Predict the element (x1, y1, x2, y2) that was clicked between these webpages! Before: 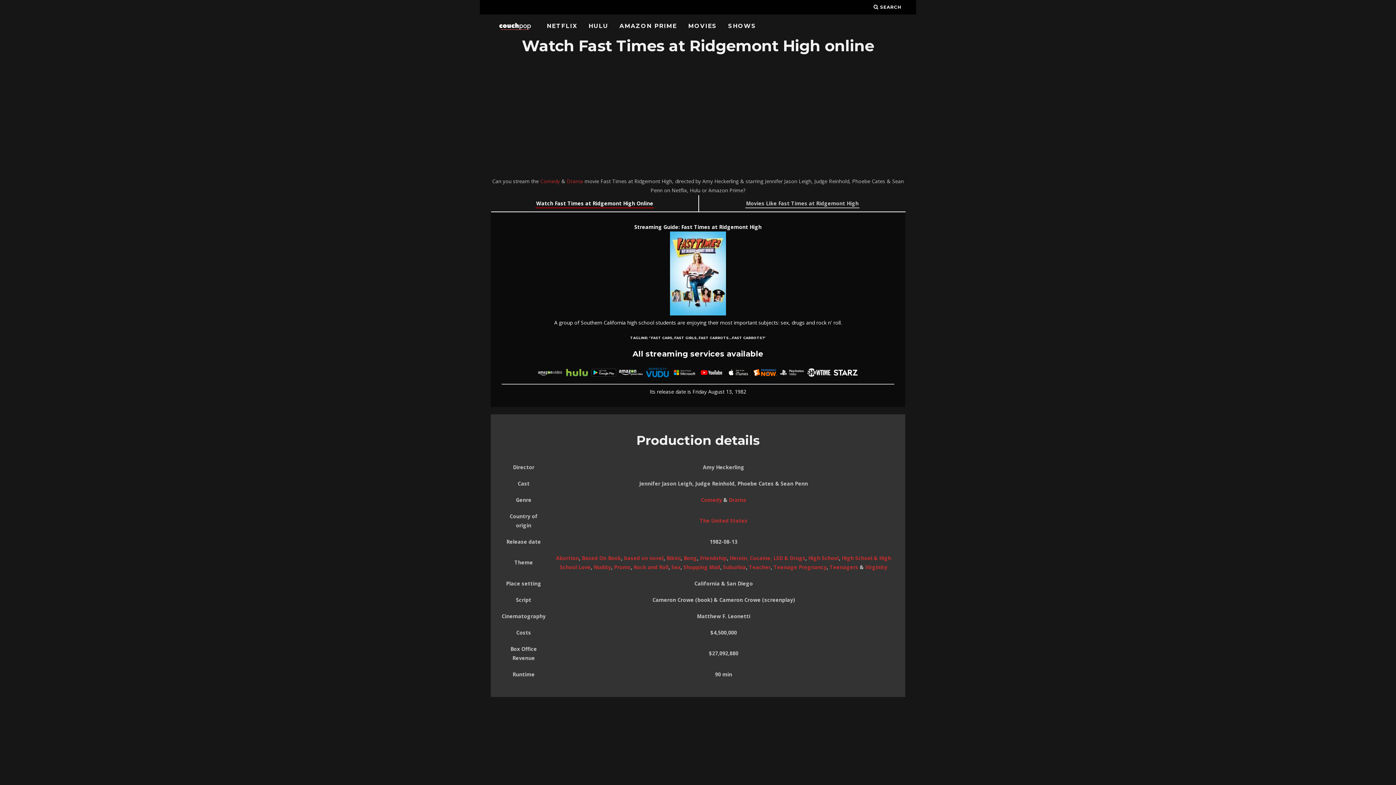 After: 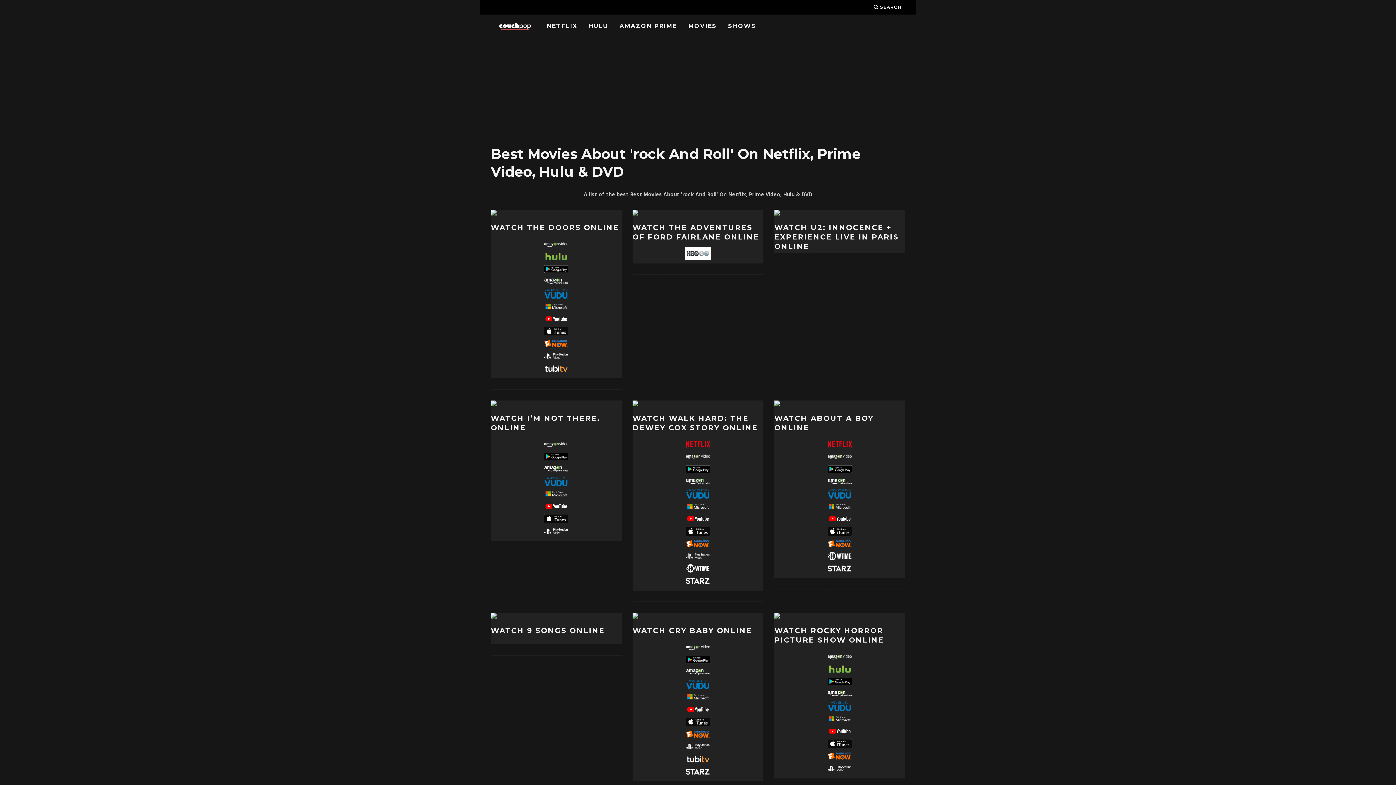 Action: bbox: (633, 564, 668, 570) label: Rock and Roll